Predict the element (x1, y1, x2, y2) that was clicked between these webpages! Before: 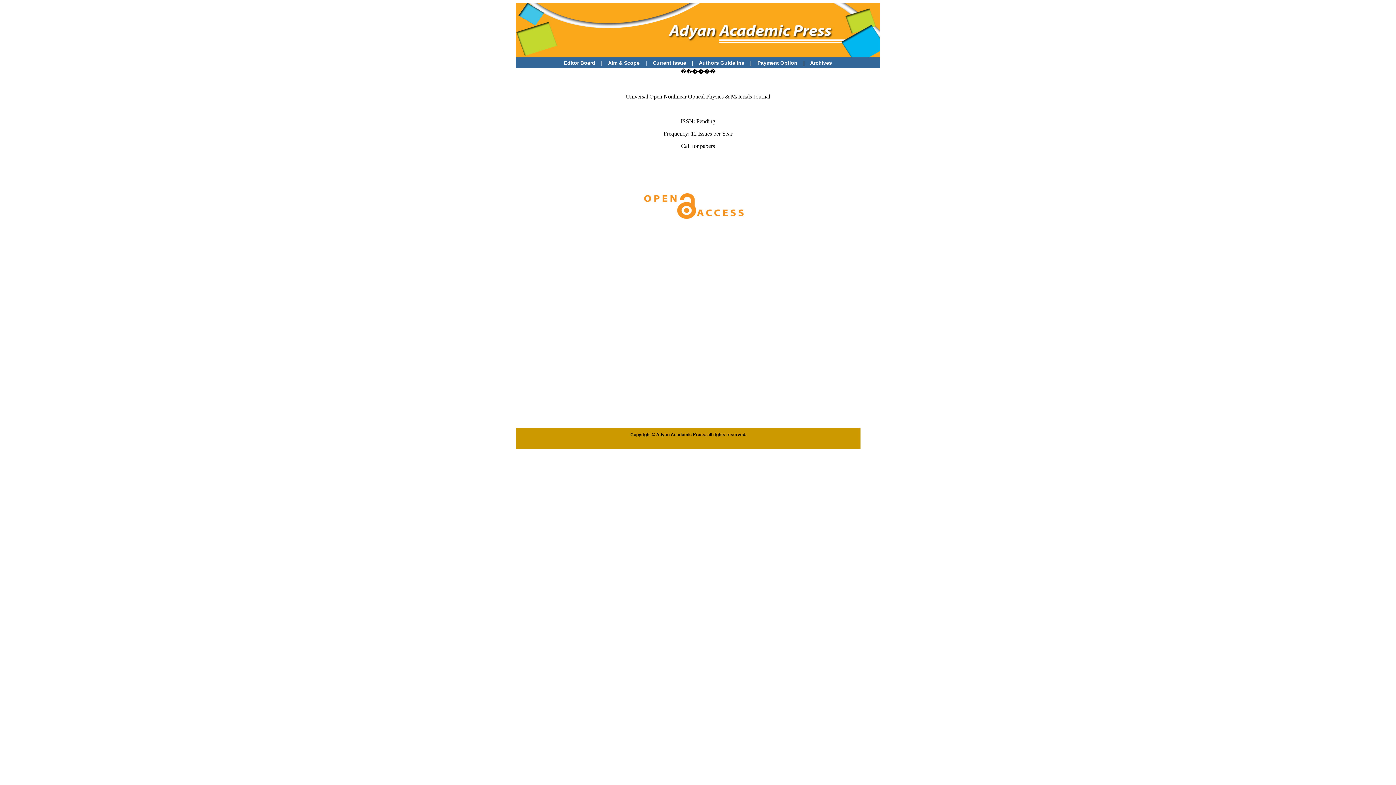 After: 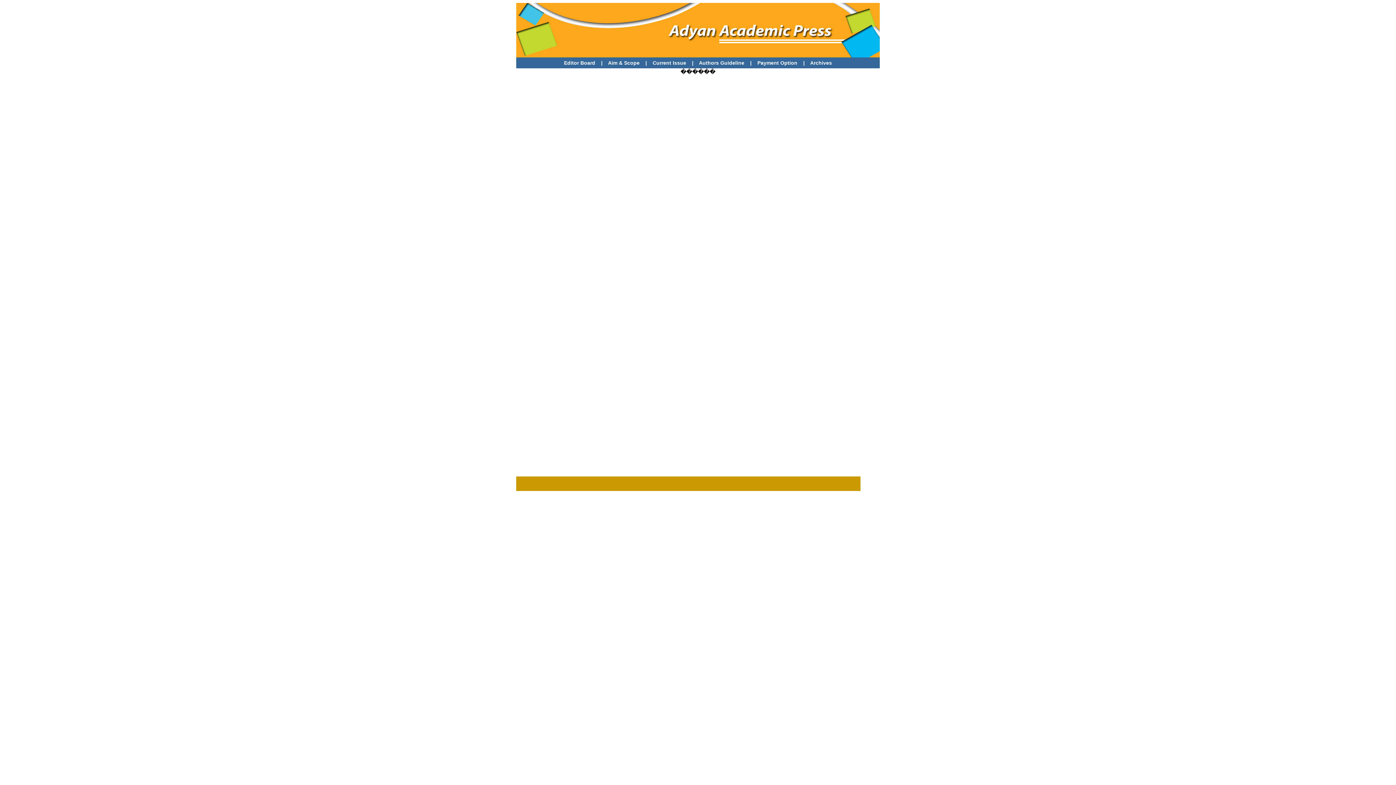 Action: bbox: (652, 60, 687, 65) label: Current Issue 